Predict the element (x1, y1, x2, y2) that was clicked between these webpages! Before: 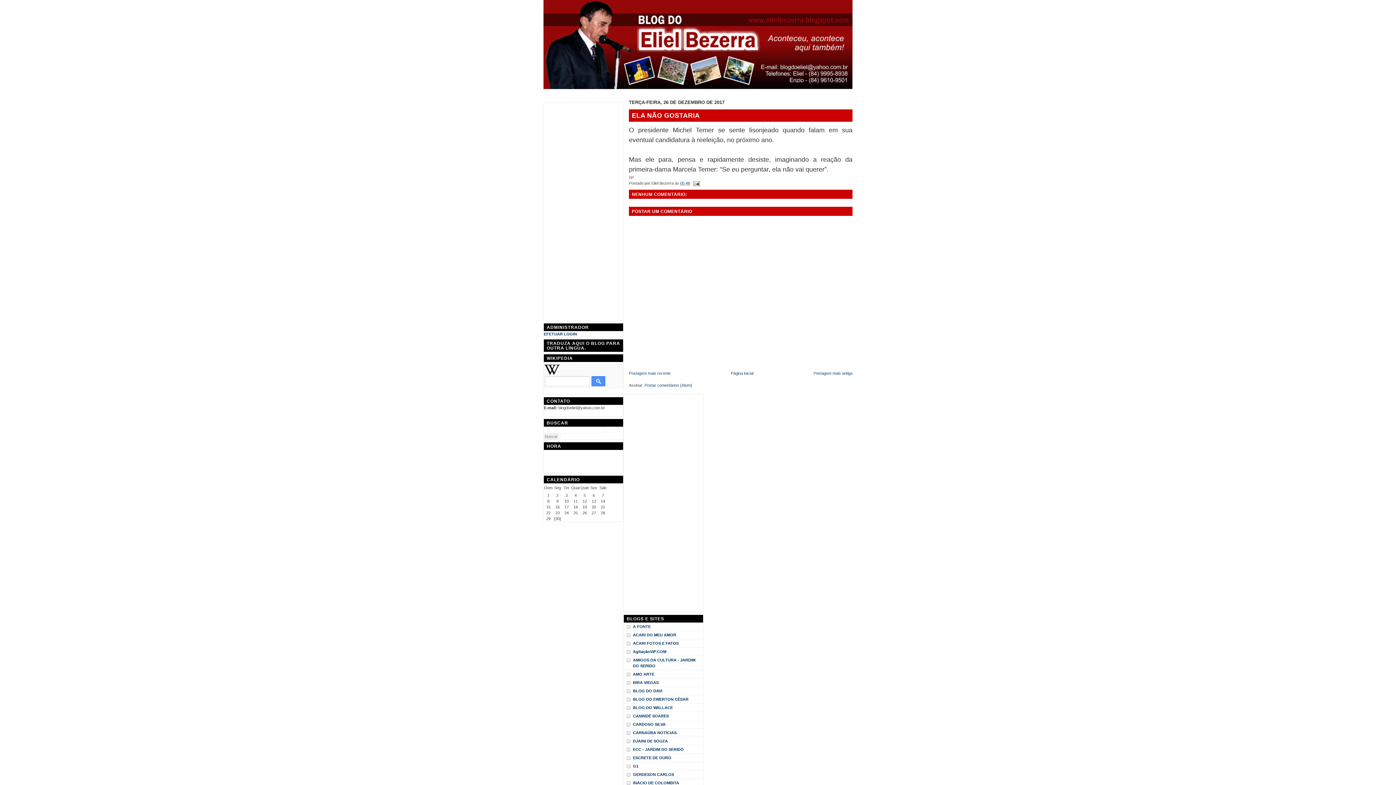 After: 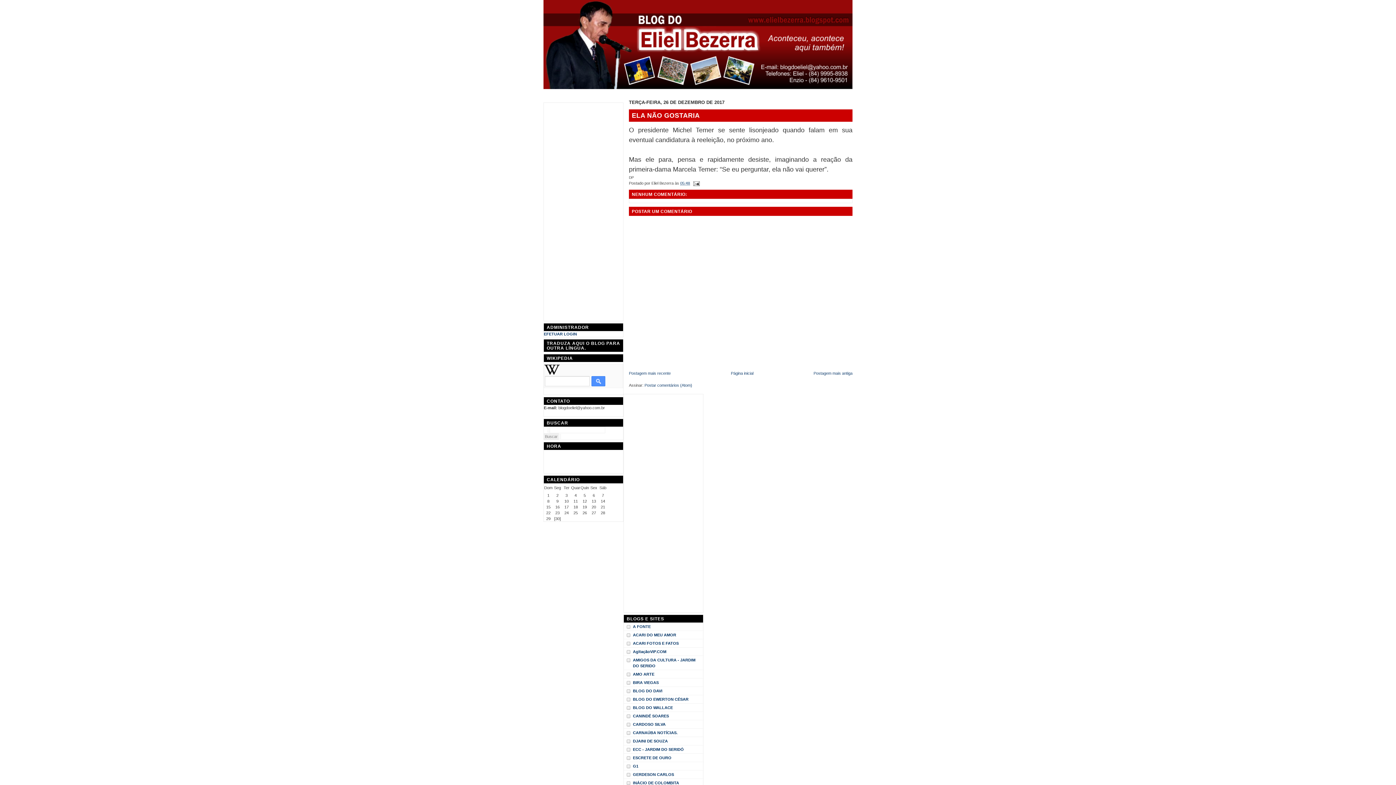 Action: label:   bbox: (544, 364, 560, 370)